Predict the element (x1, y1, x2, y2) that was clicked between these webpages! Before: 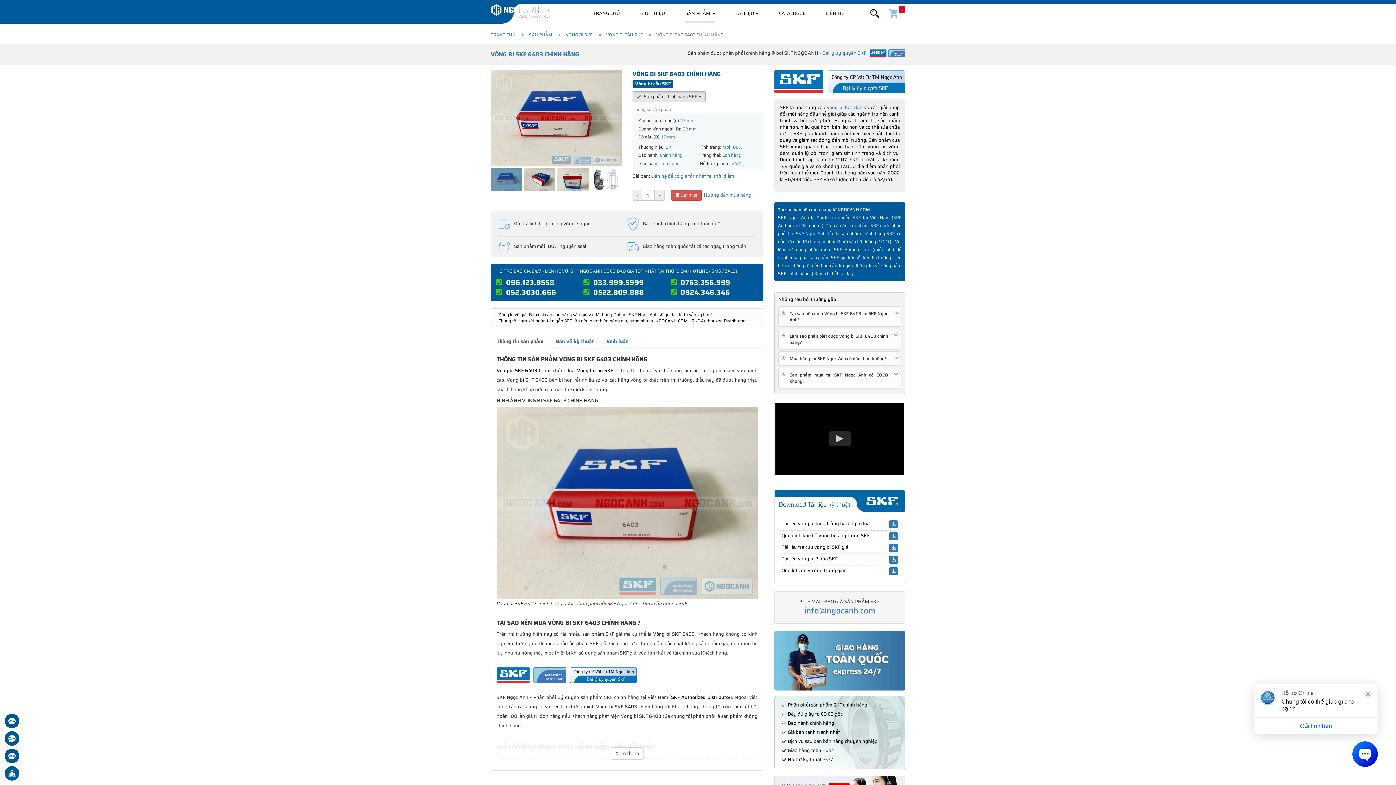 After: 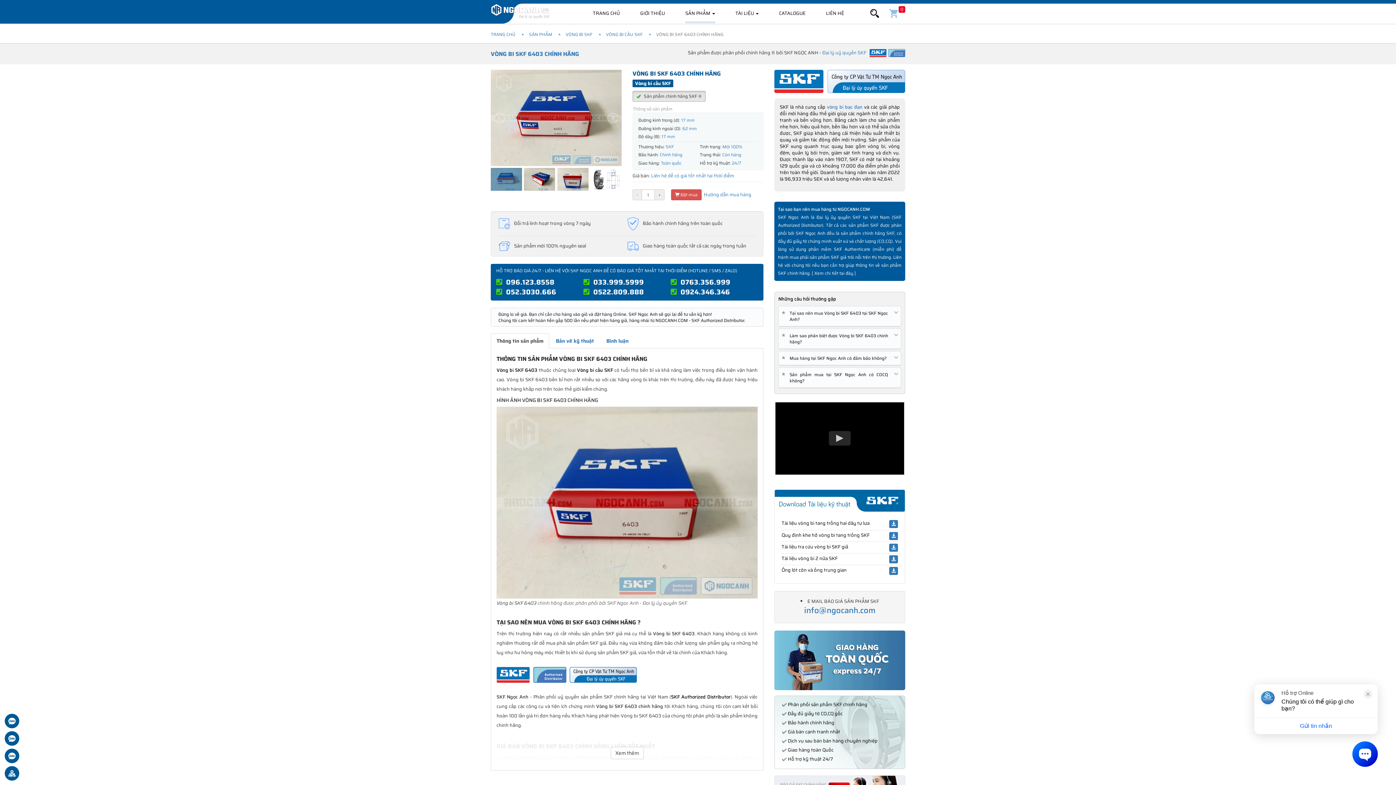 Action: bbox: (496, 671, 637, 679)